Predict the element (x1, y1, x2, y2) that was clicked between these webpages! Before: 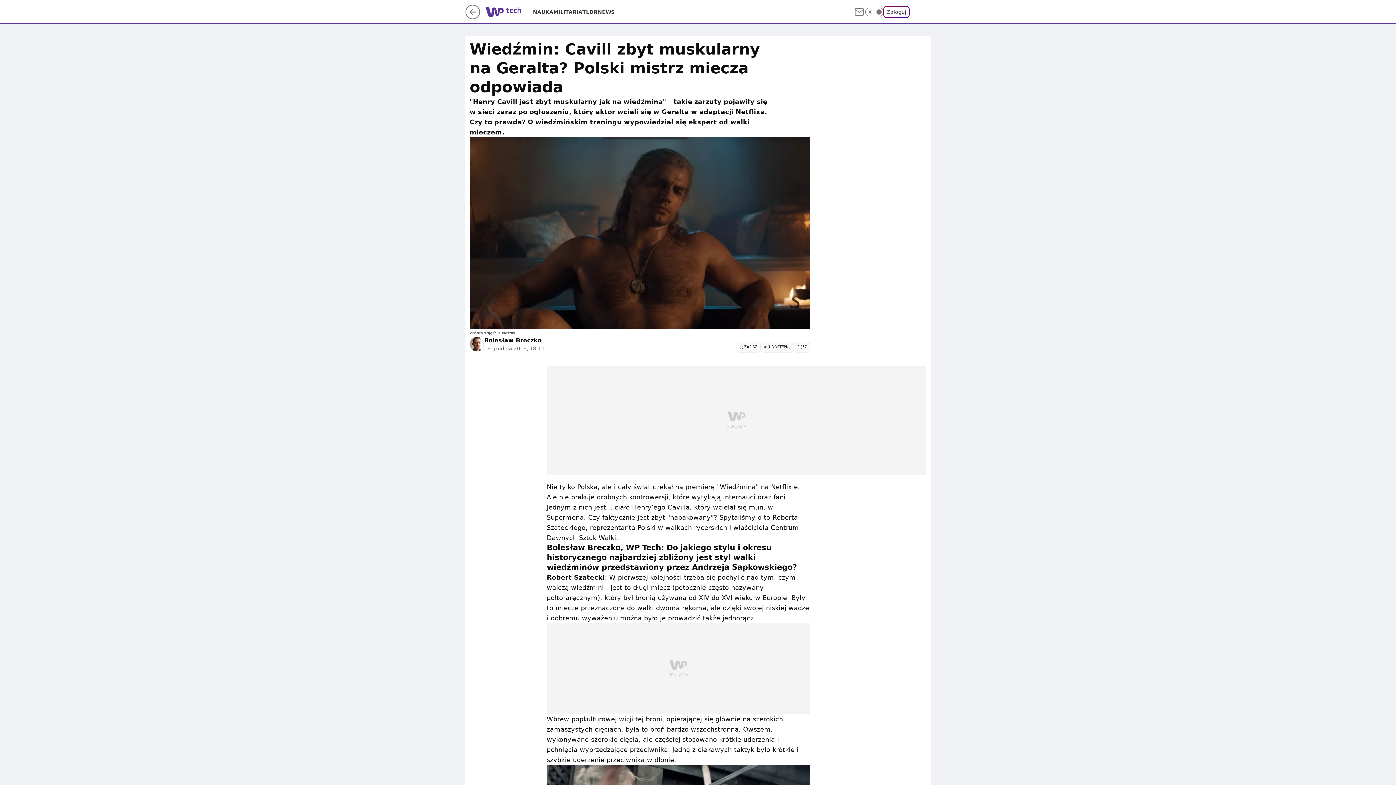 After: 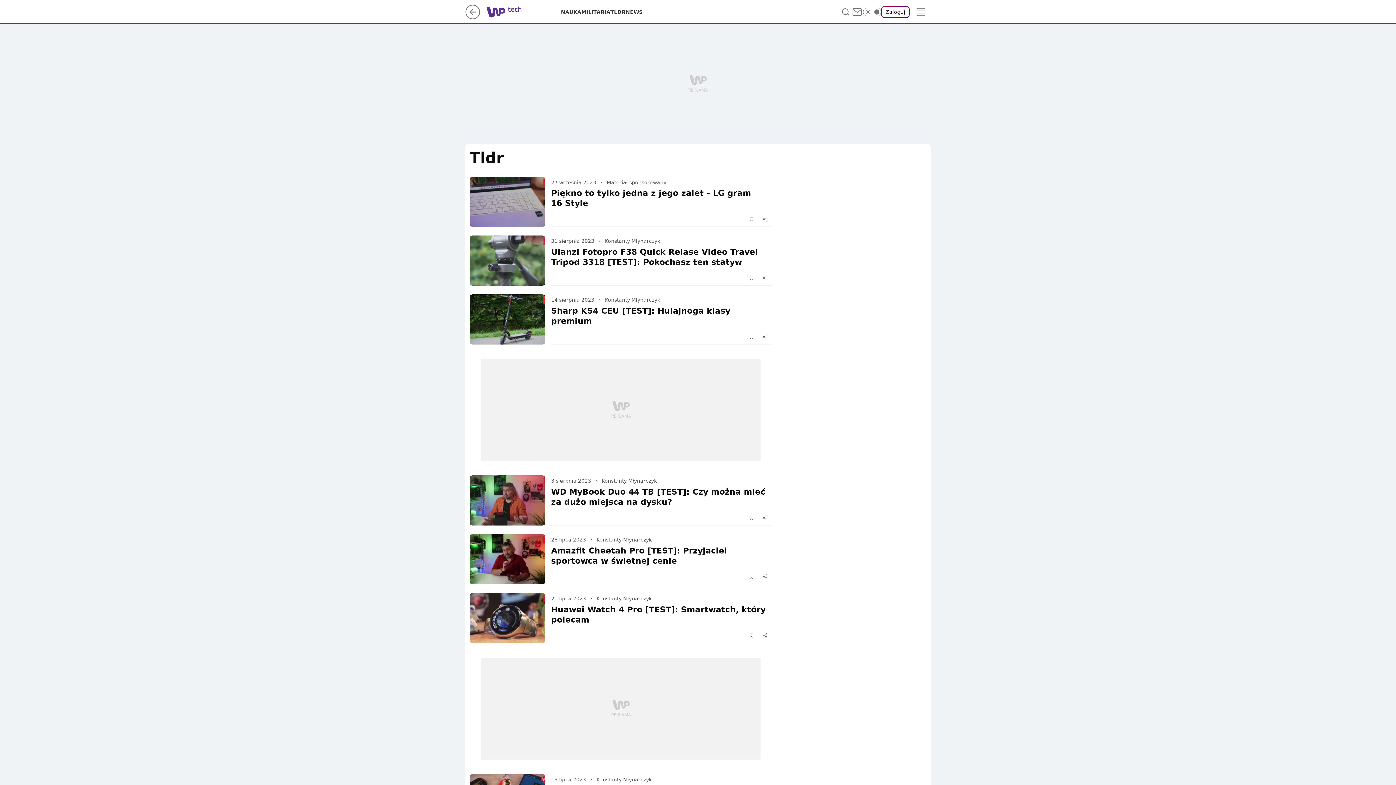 Action: label: TLDR bbox: (582, 8, 597, 15)